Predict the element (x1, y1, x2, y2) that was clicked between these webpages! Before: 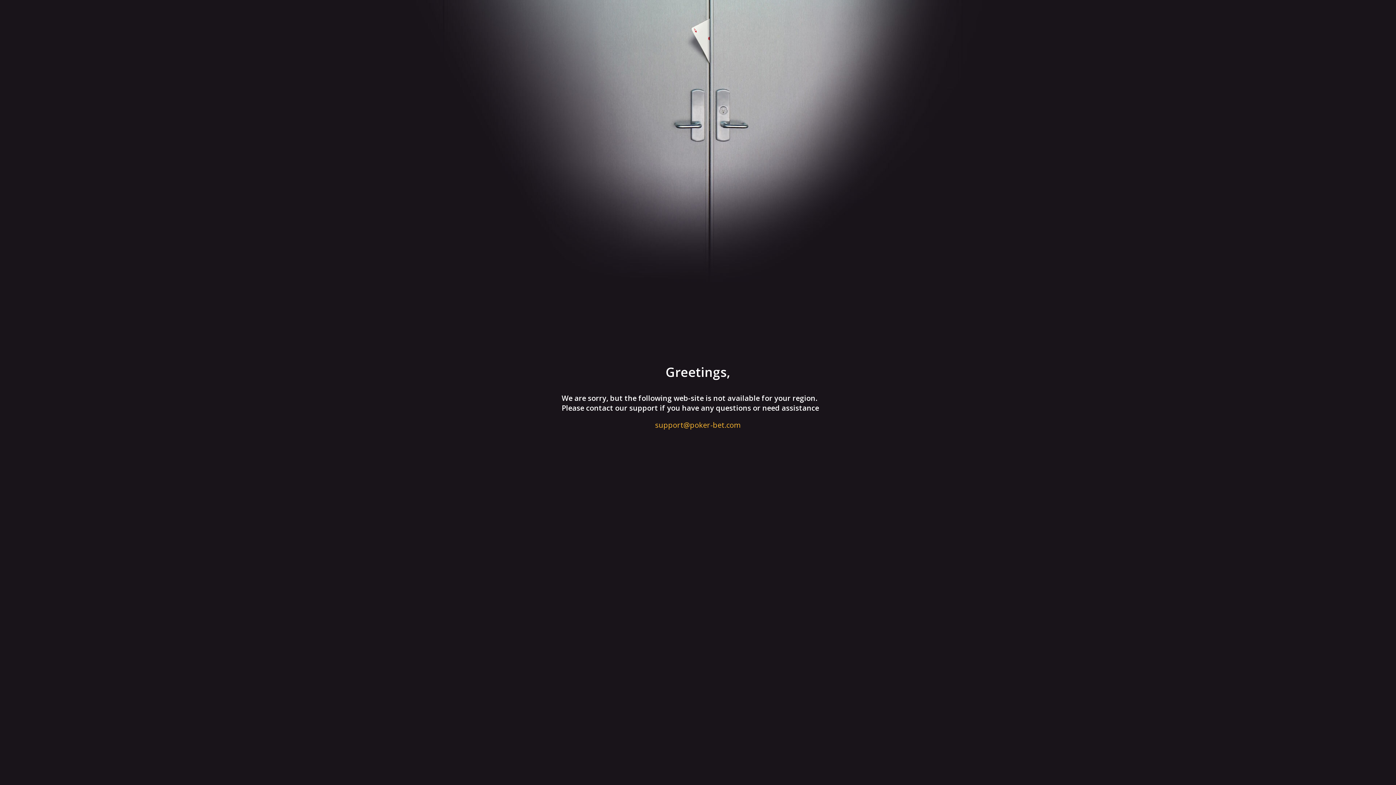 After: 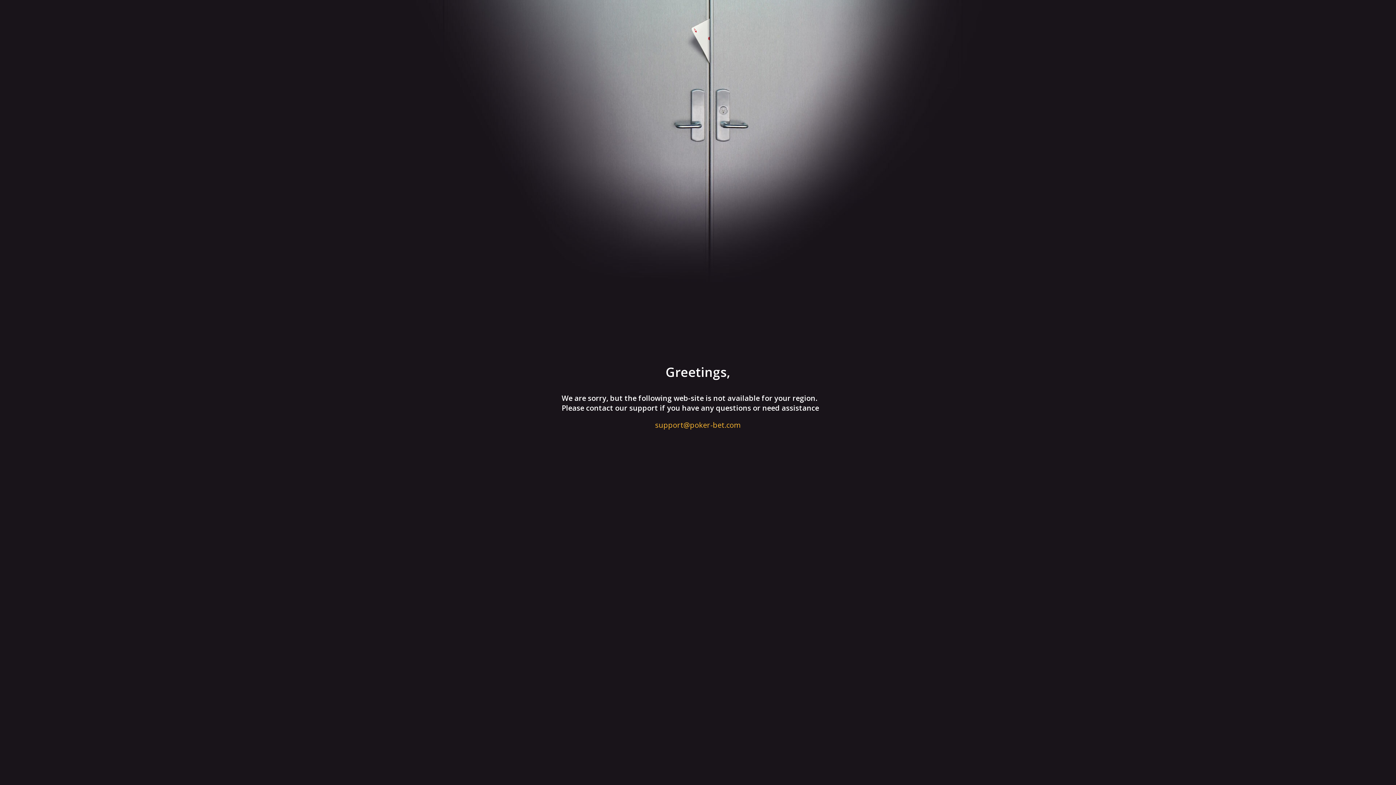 Action: bbox: (561, 420, 834, 430) label: support@poker-bet.com